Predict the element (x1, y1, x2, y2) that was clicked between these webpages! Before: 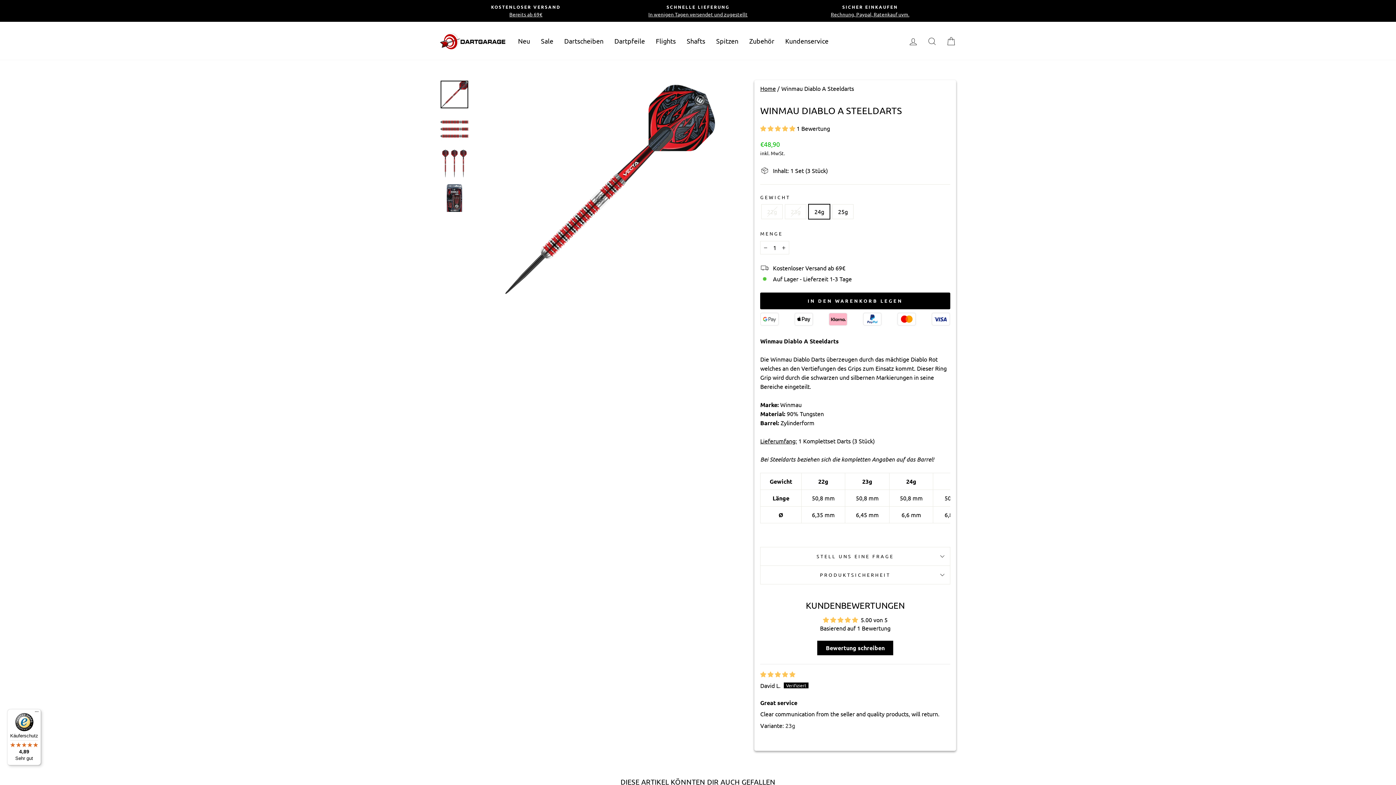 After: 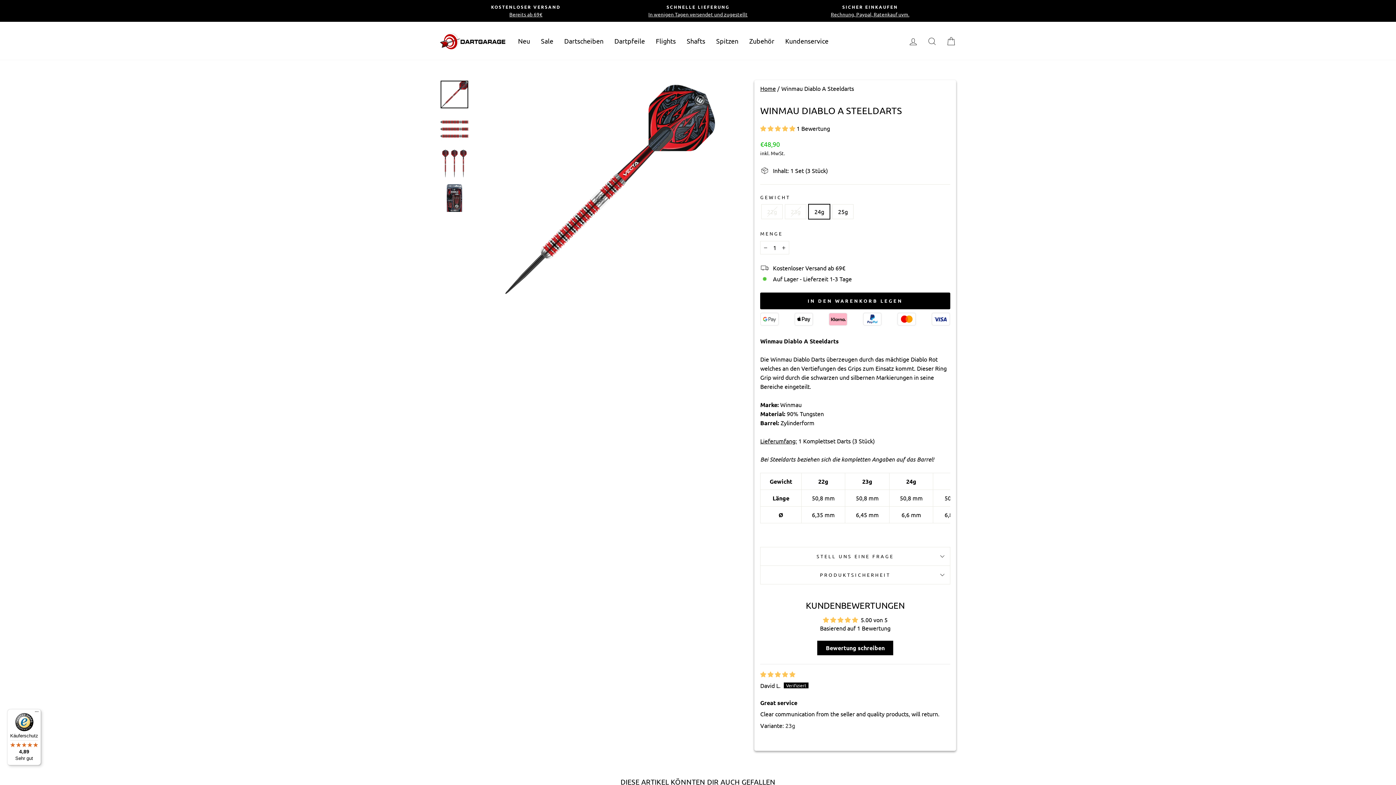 Action: bbox: (440, 80, 468, 108)